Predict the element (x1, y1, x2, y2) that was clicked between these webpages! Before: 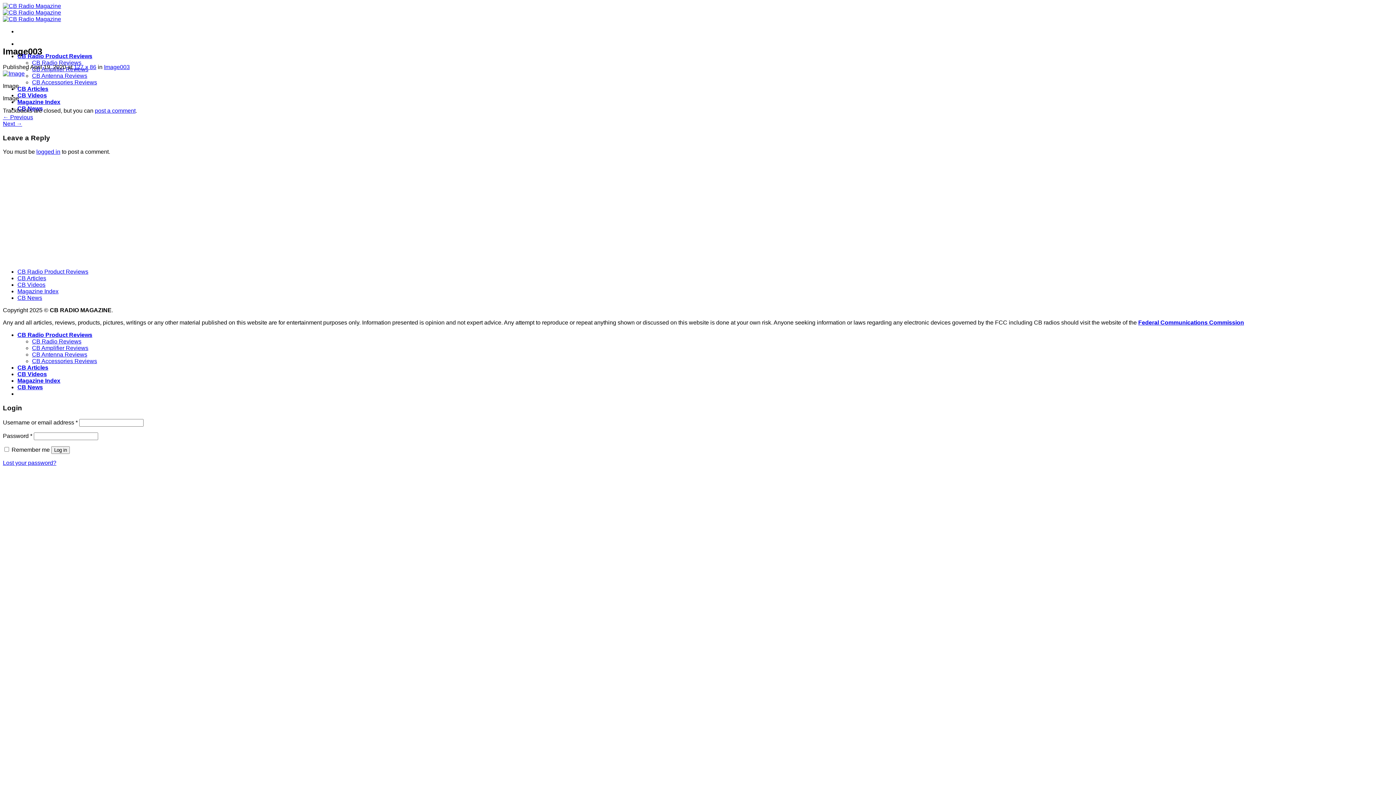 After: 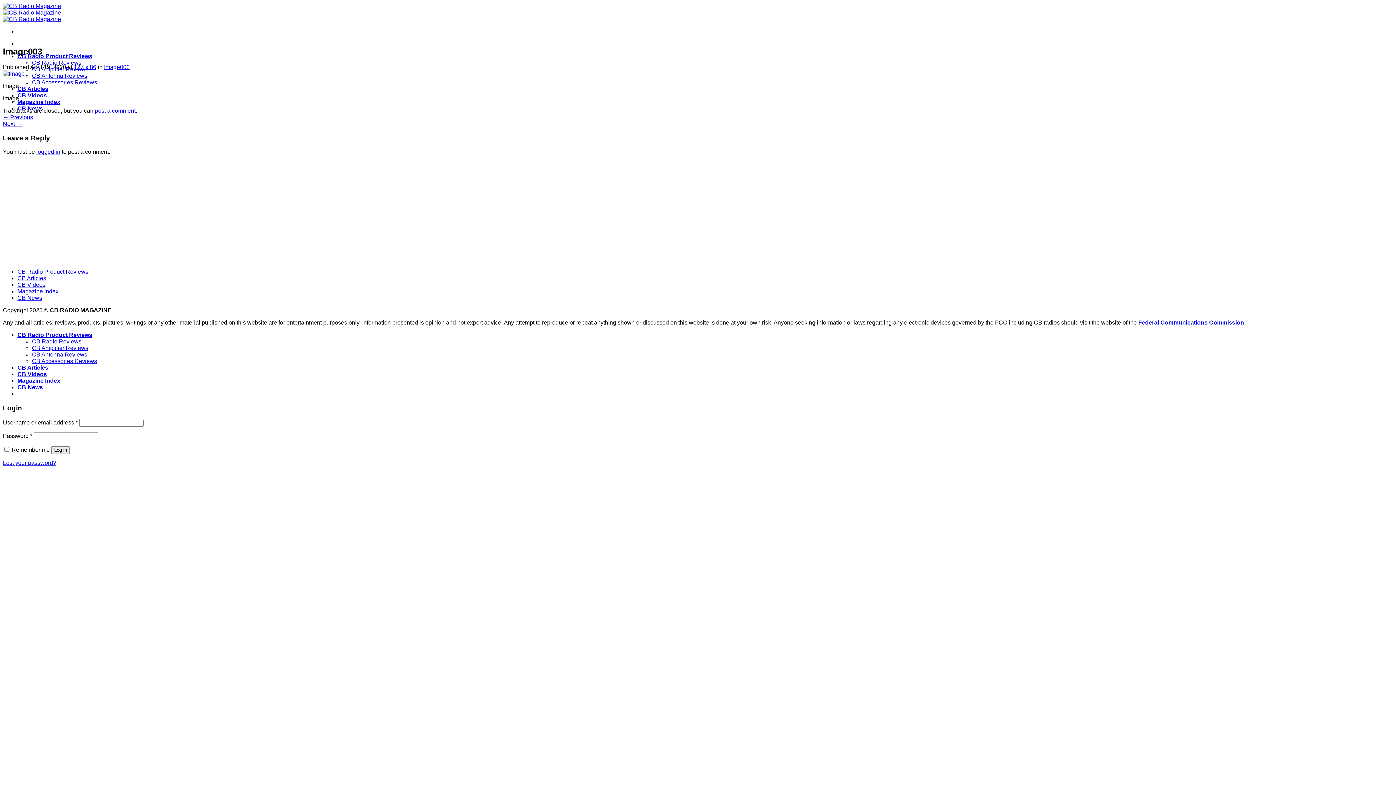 Action: label: CB Videos bbox: (17, 371, 46, 377)